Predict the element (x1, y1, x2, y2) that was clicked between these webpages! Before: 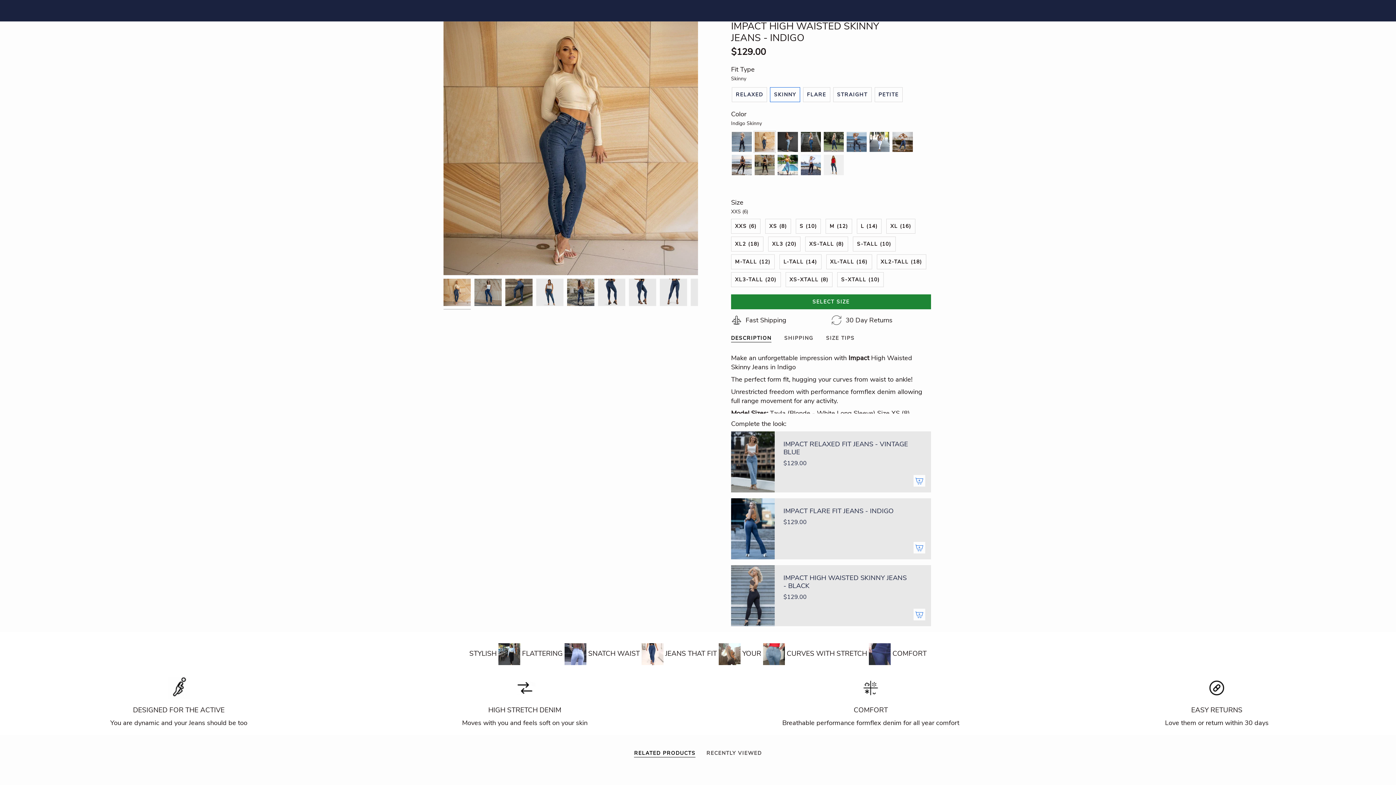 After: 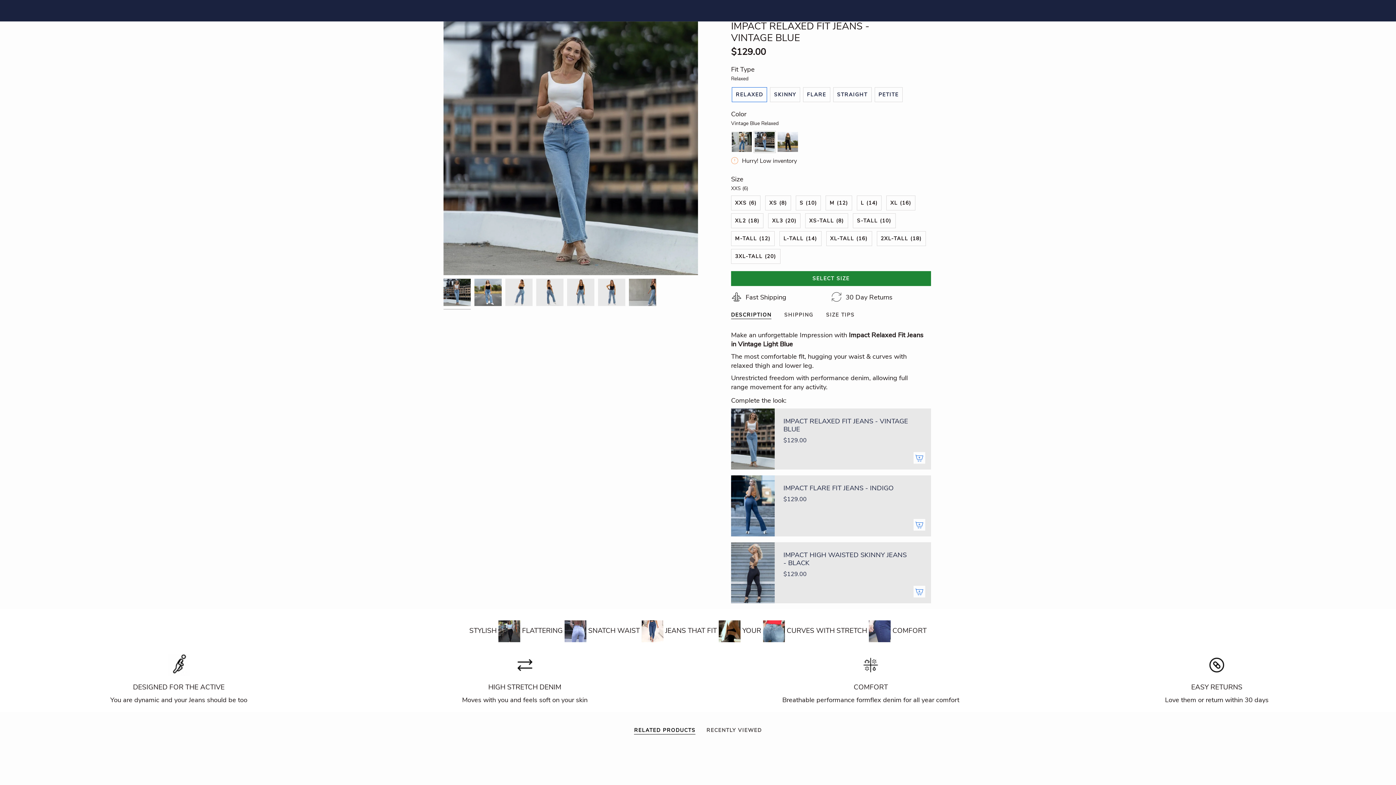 Action: label: IMPACT RELAXED FIT JEANS - VINTAGE BLUE

$129.00 bbox: (783, 440, 909, 467)